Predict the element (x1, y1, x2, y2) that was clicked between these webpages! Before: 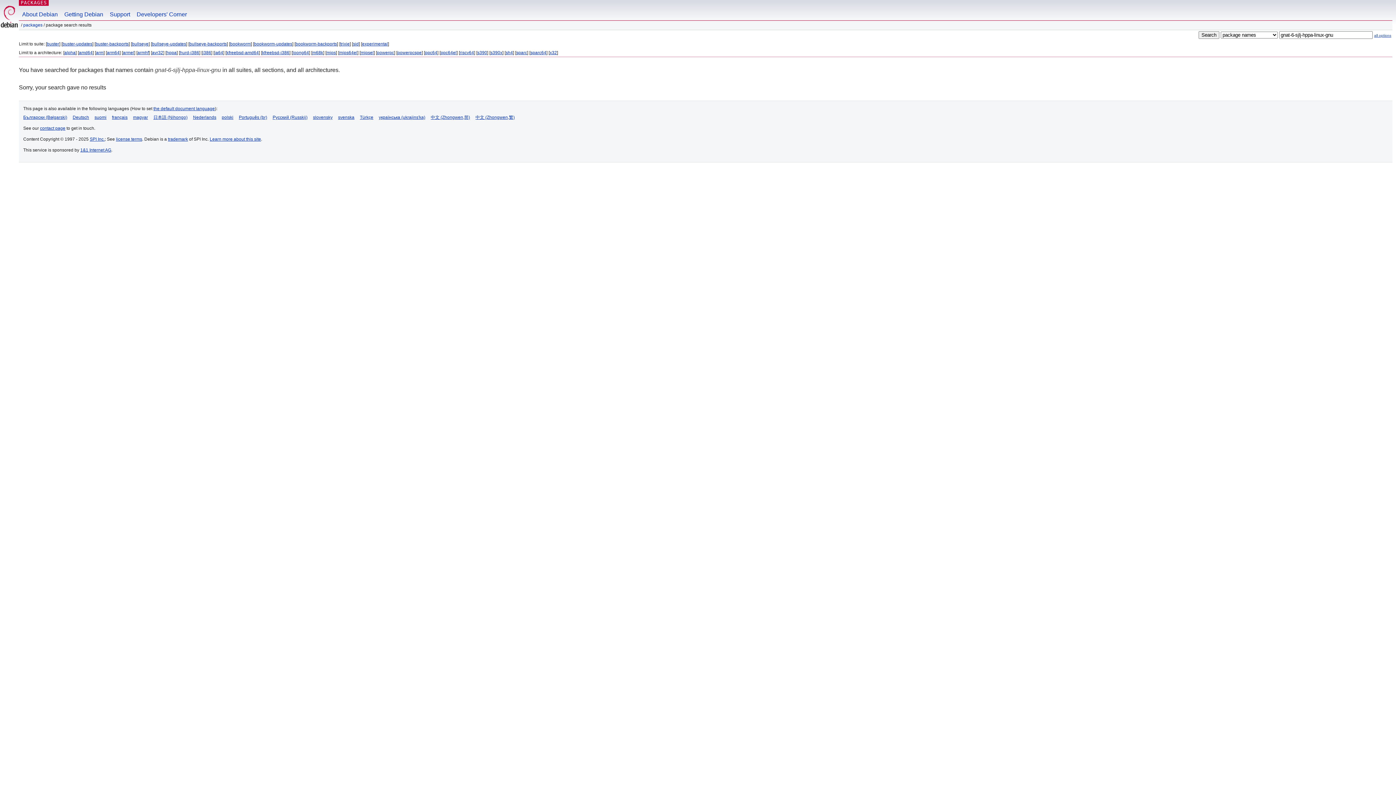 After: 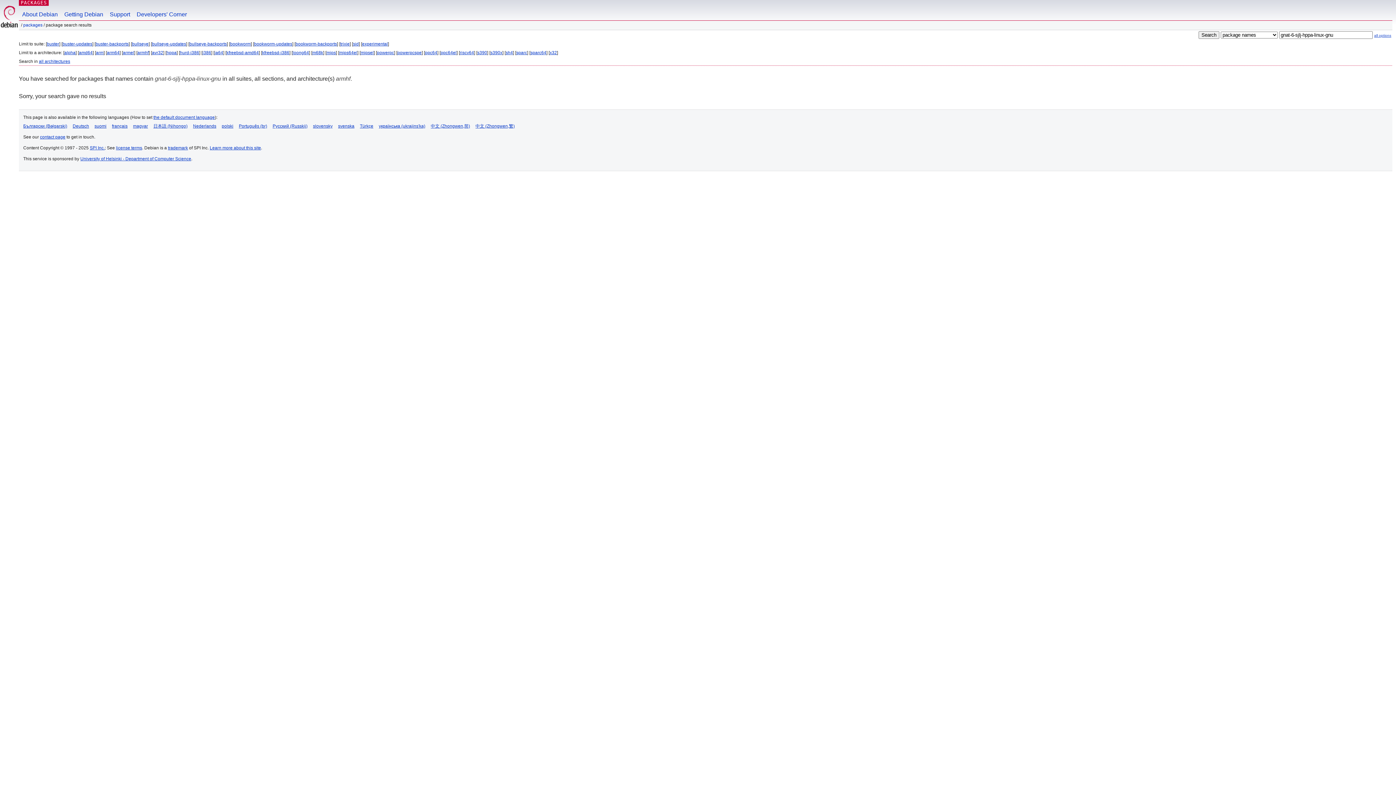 Action: label: armhf bbox: (137, 50, 148, 55)